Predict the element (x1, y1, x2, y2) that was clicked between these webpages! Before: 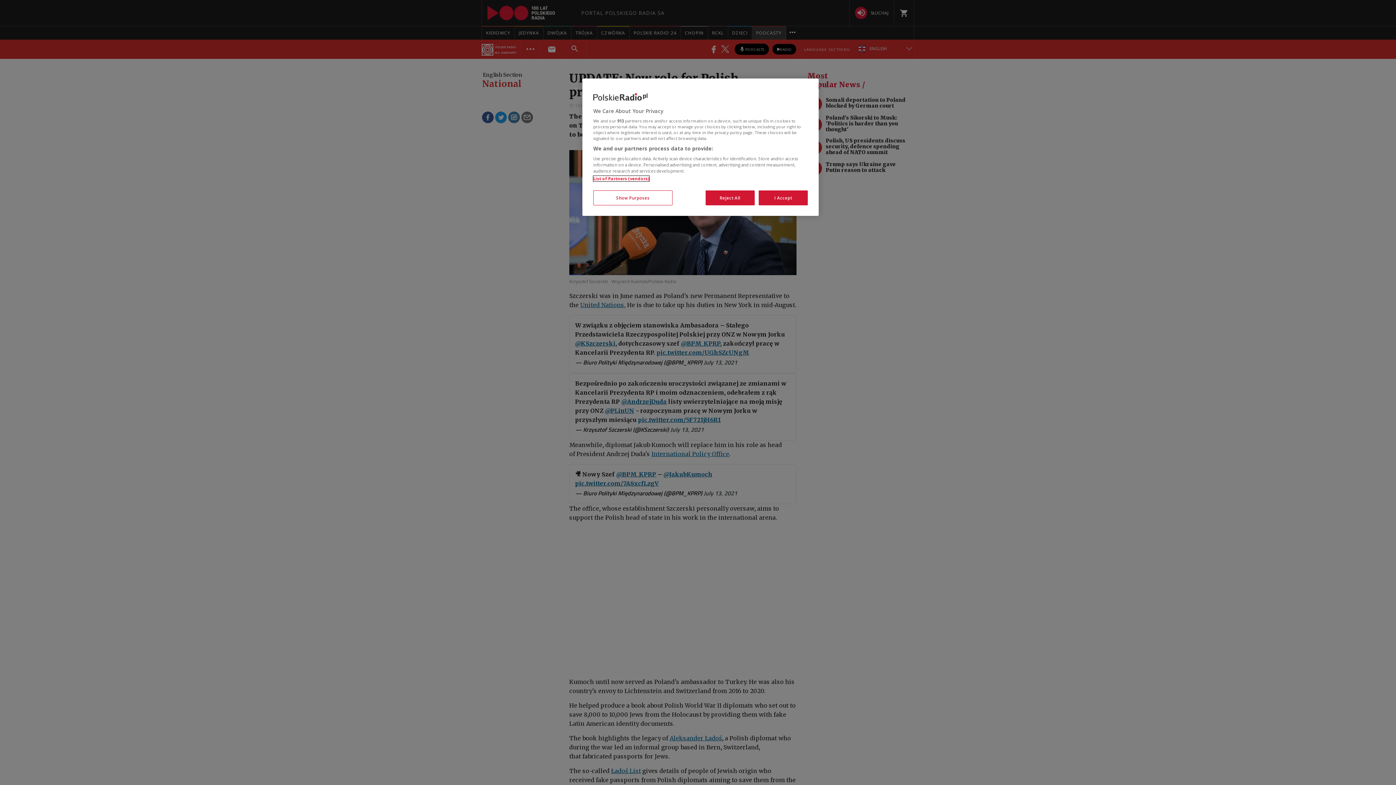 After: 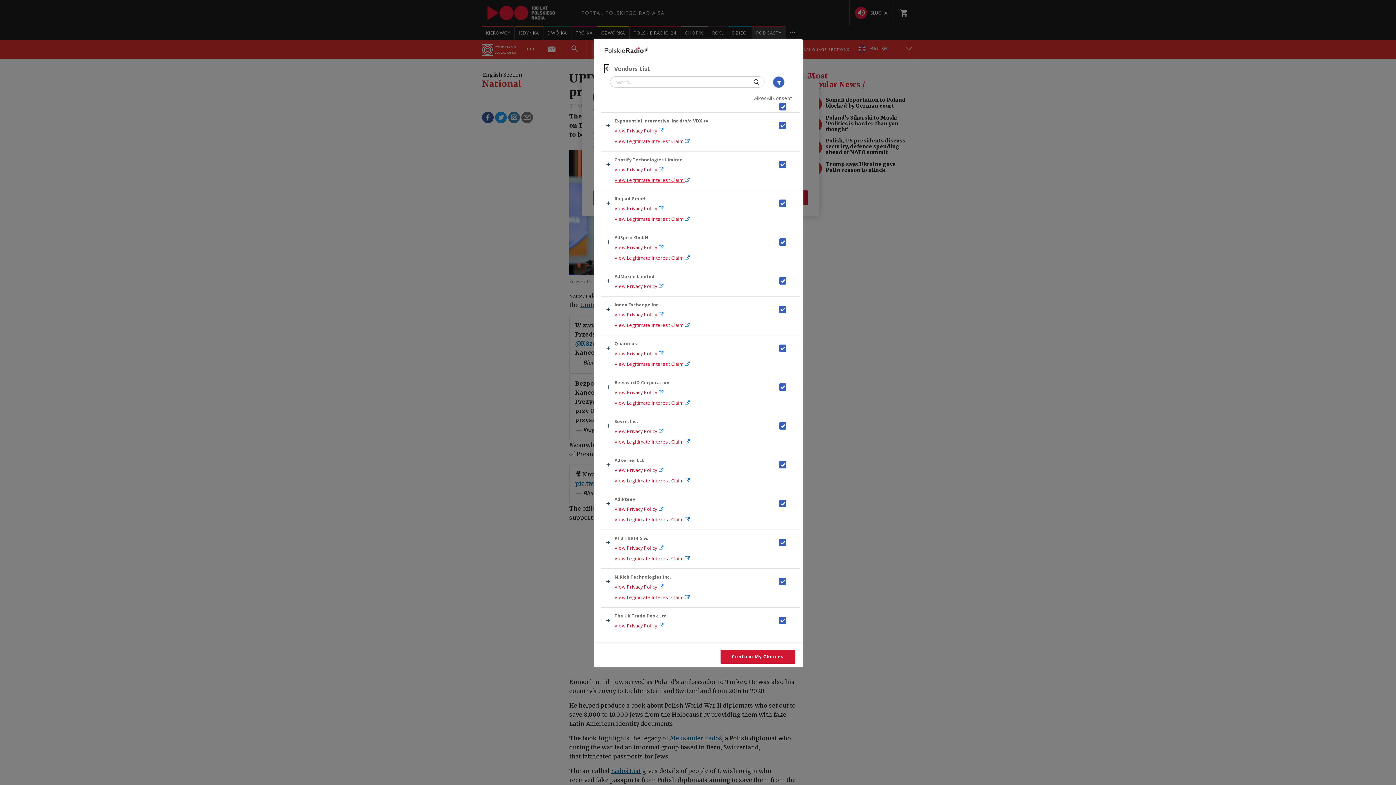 Action: label: List of Partners (vendors) bbox: (593, 176, 649, 181)